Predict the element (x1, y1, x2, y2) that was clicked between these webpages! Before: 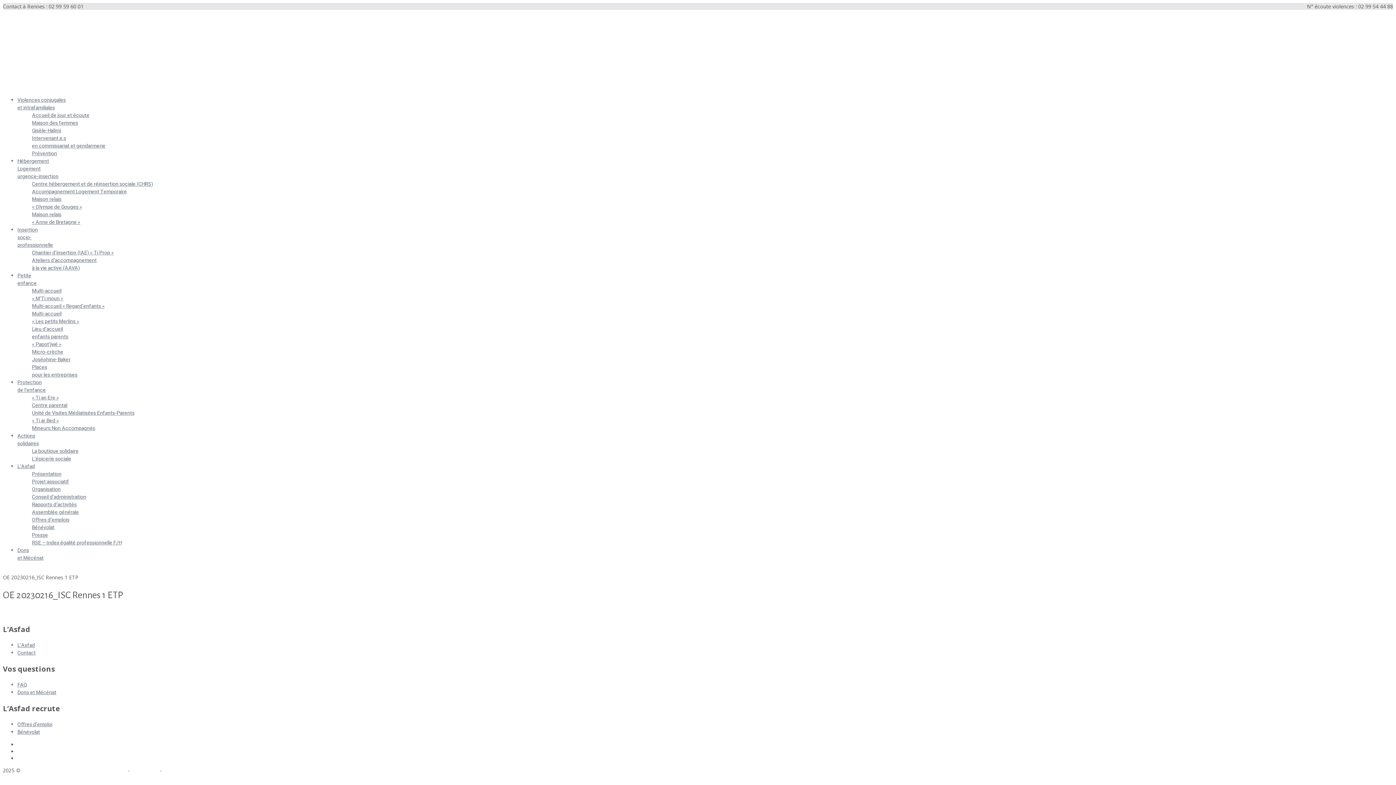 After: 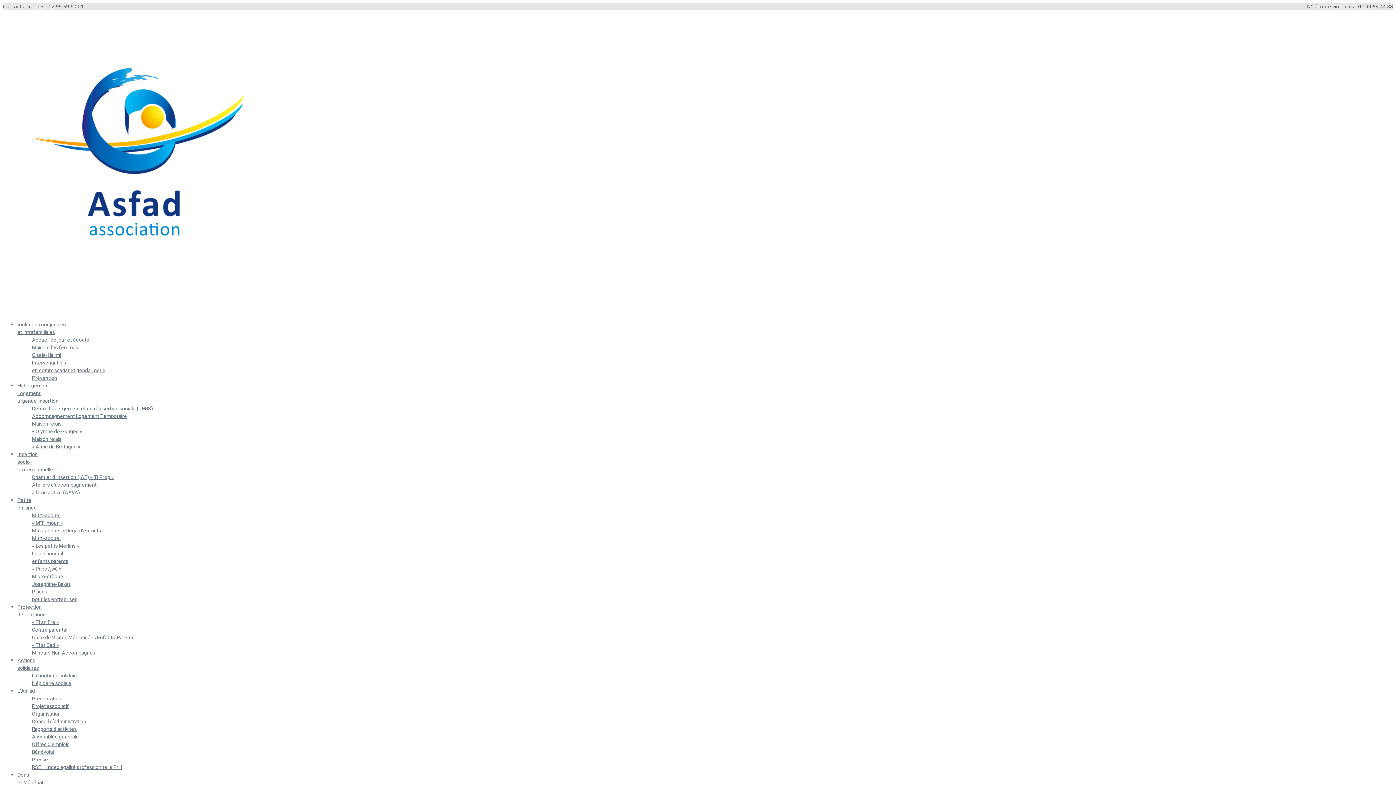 Action: bbox: (17, 649, 35, 656) label: Contact